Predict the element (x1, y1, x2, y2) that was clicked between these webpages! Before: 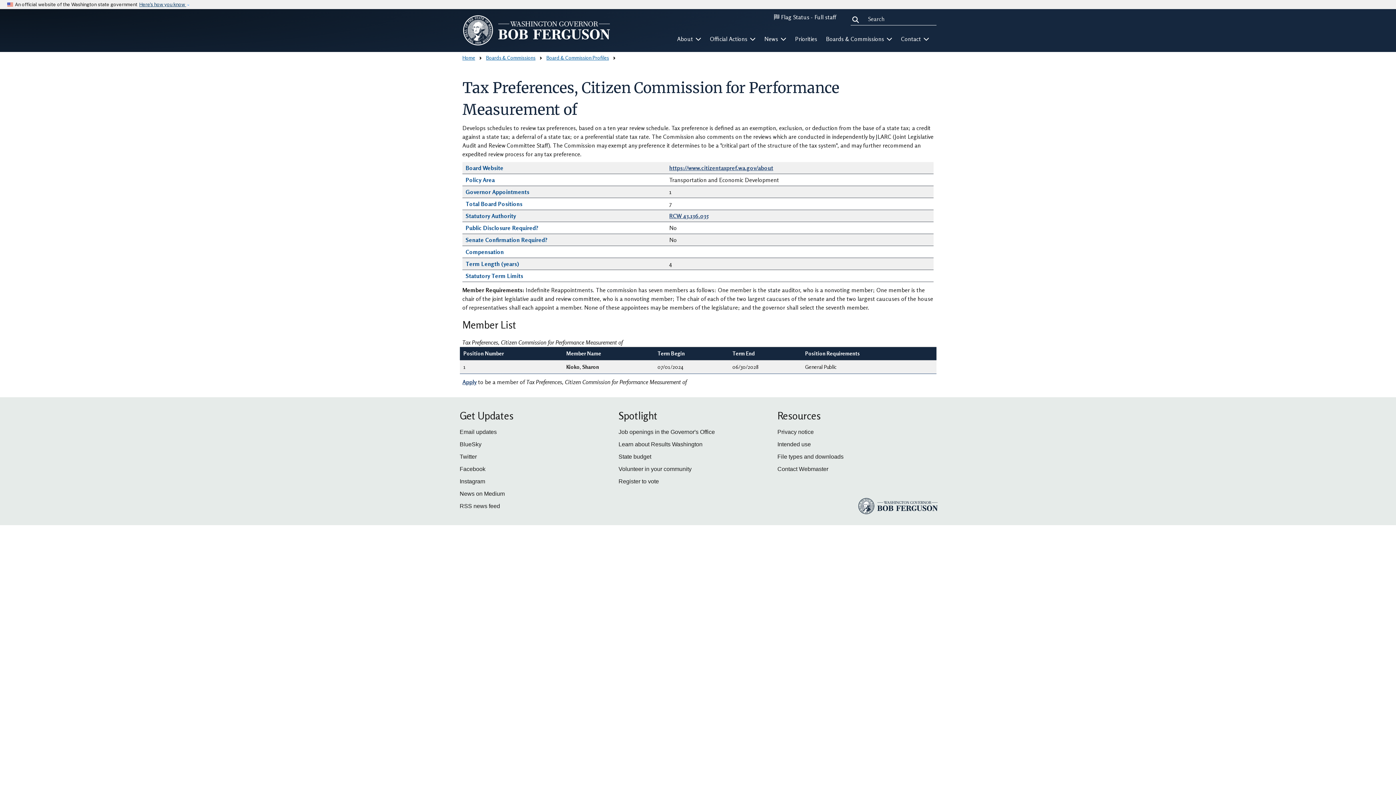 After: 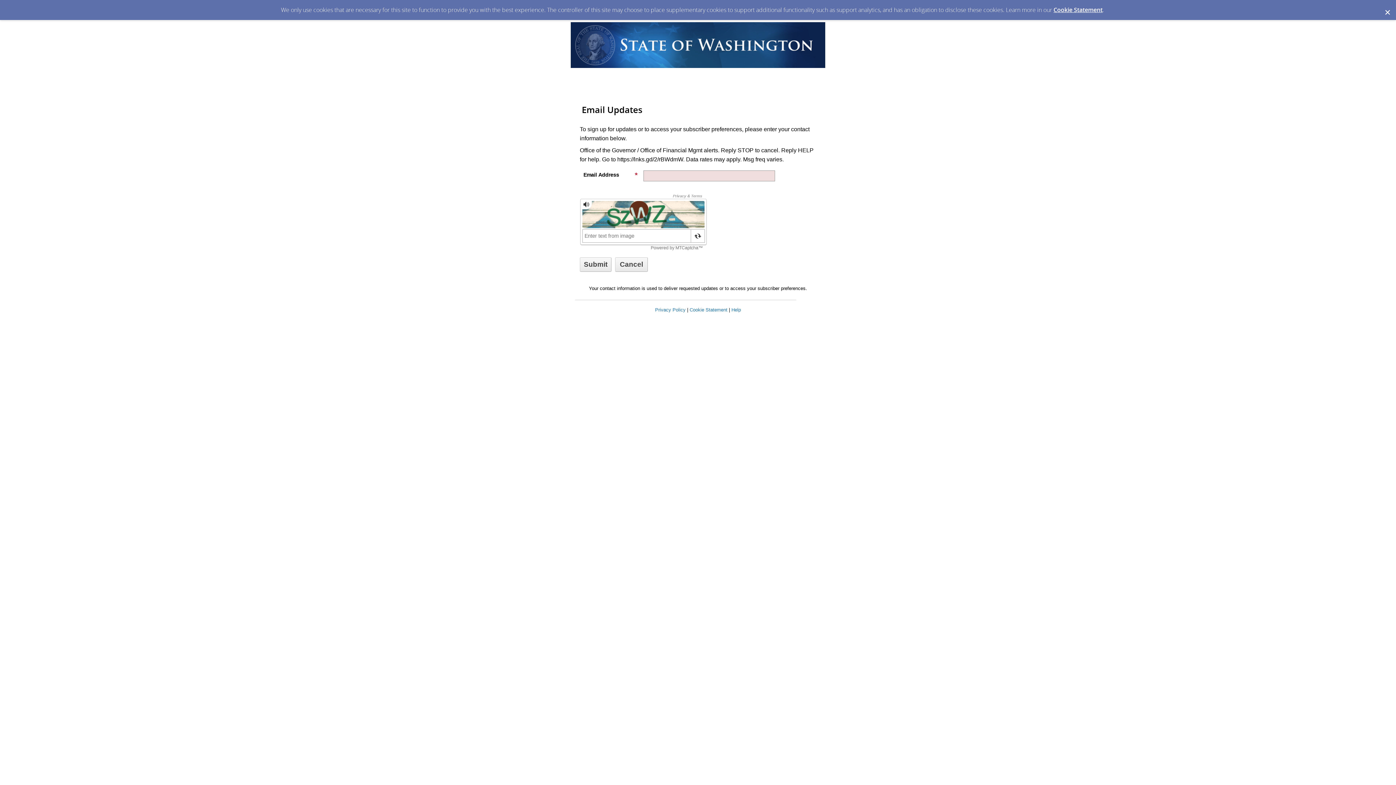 Action: label: Email updates bbox: (459, 428, 496, 435)